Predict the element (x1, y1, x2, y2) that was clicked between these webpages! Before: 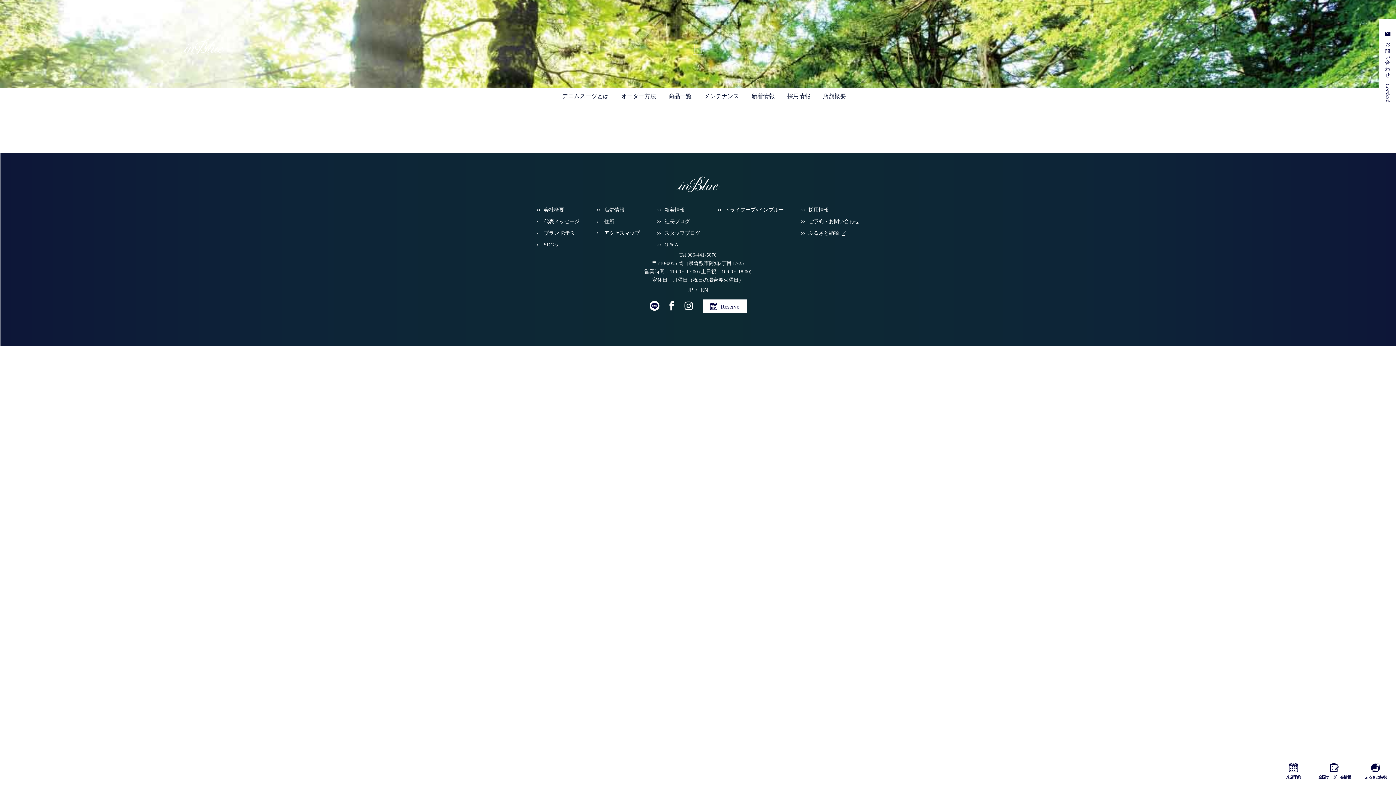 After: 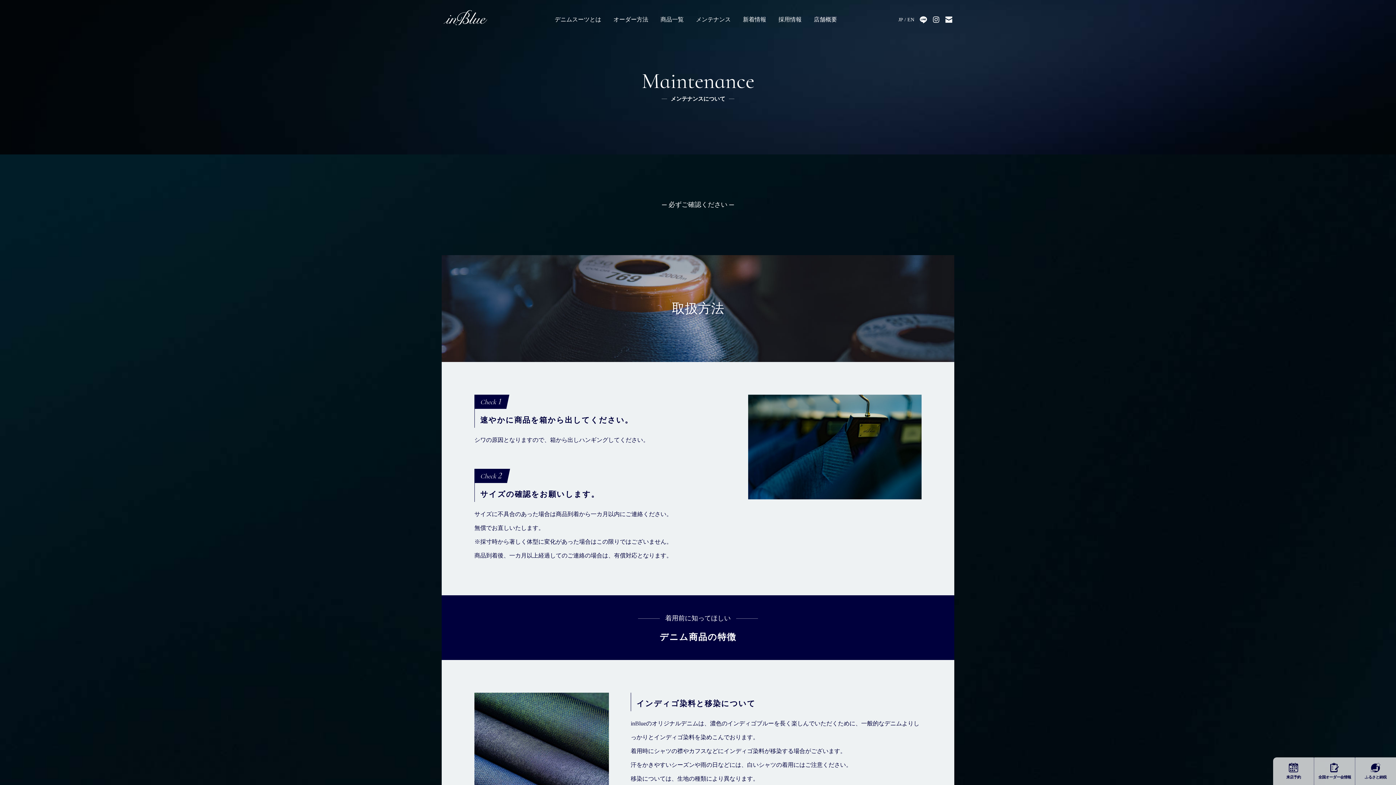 Action: label: メンテナンス bbox: (704, 87, 739, 101)